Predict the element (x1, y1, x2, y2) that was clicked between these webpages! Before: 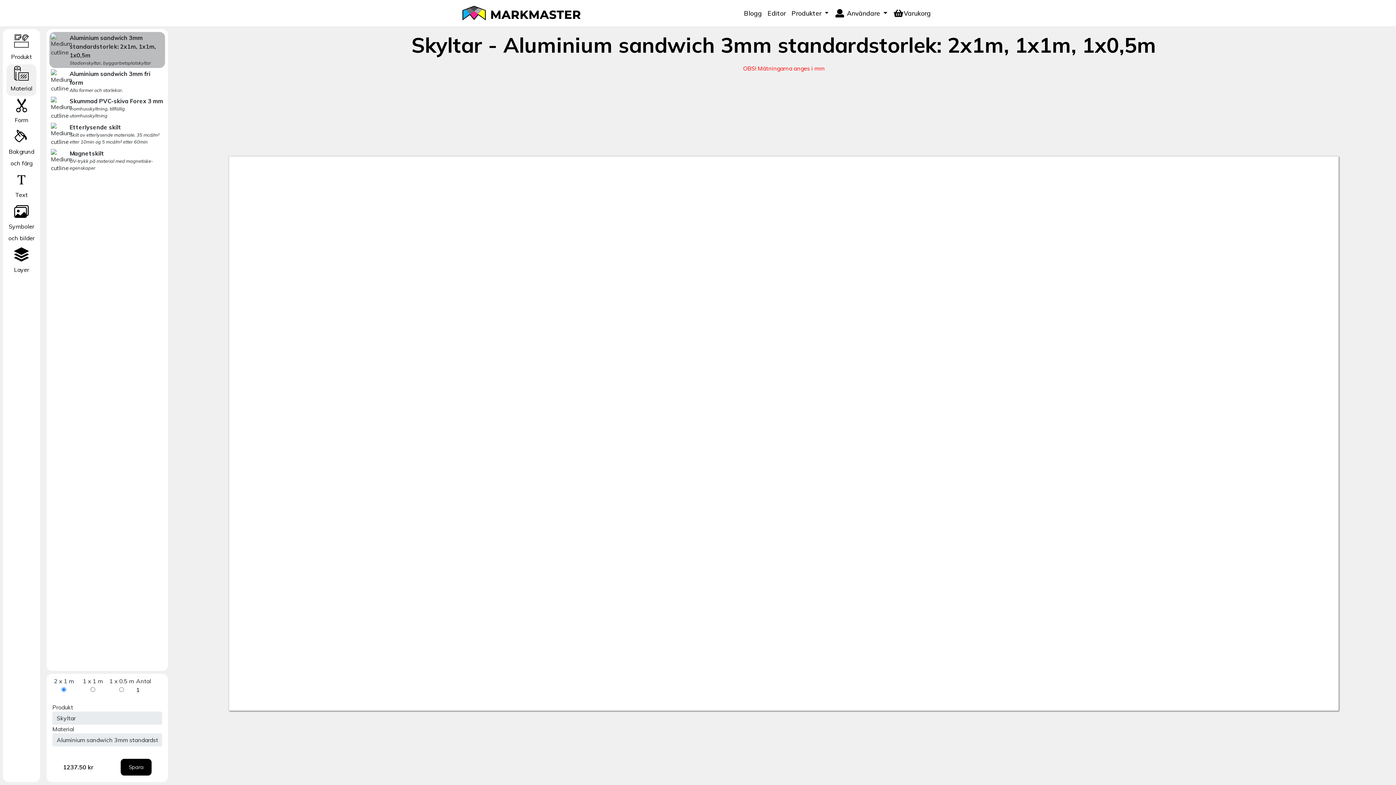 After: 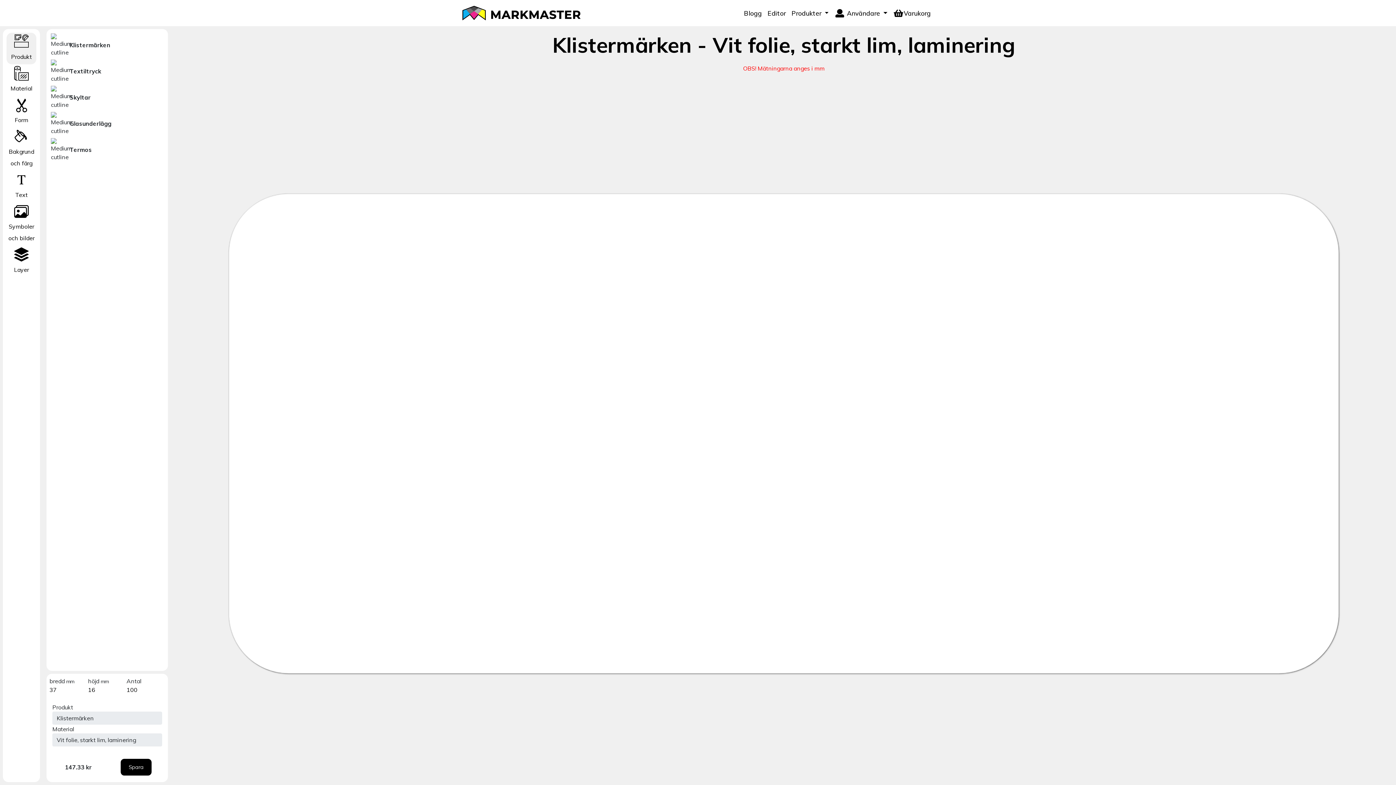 Action: bbox: (764, 5, 788, 20) label: Editor